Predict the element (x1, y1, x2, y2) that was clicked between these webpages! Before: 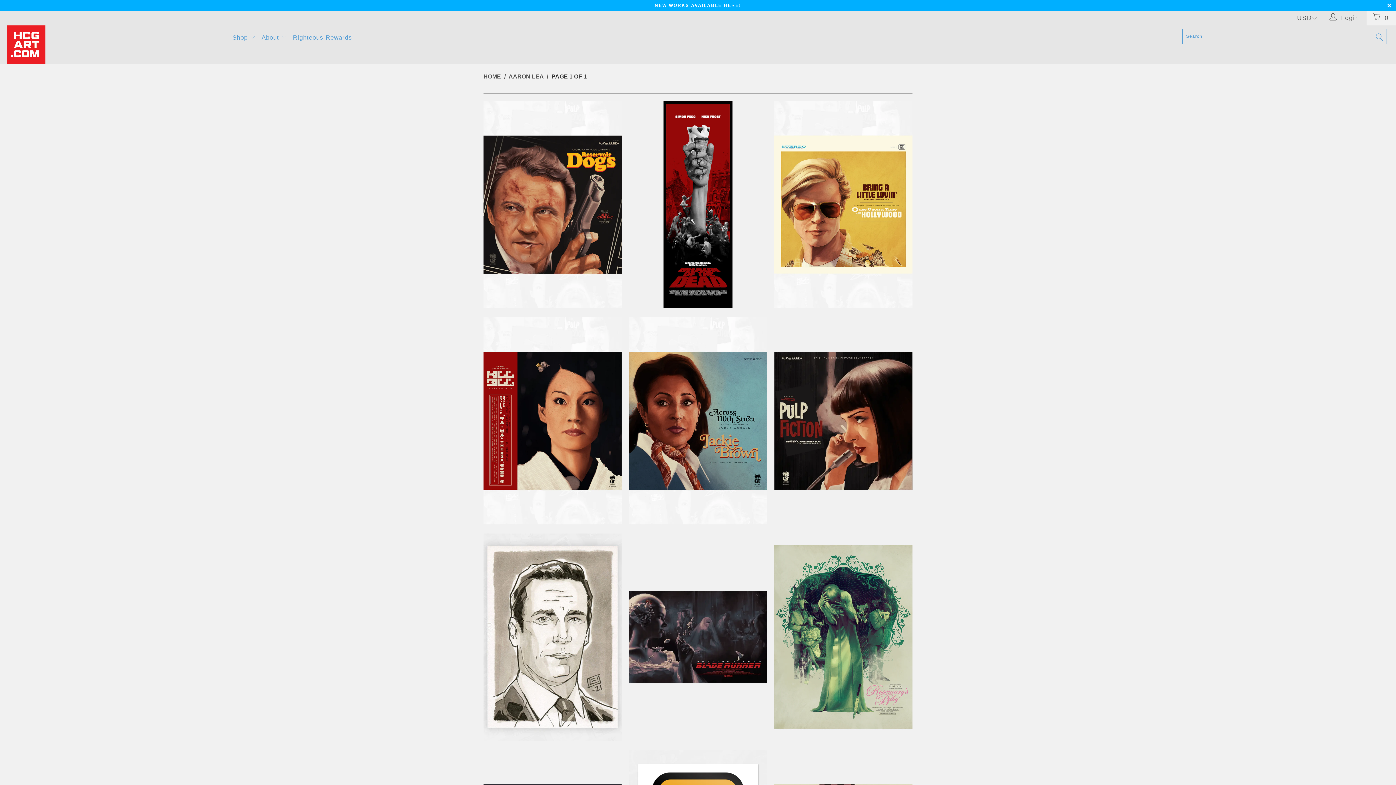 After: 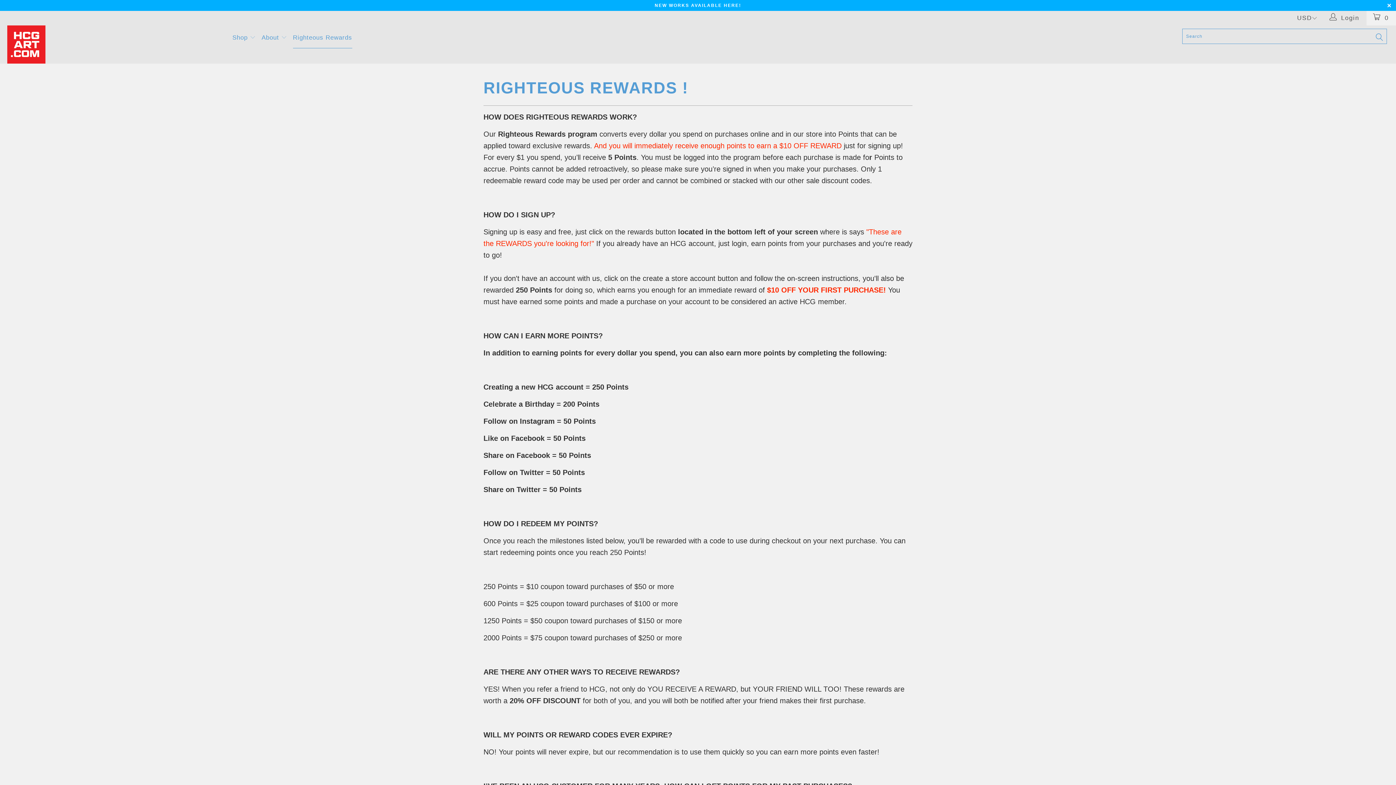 Action: bbox: (293, 27, 352, 48) label: Righteous Rewards